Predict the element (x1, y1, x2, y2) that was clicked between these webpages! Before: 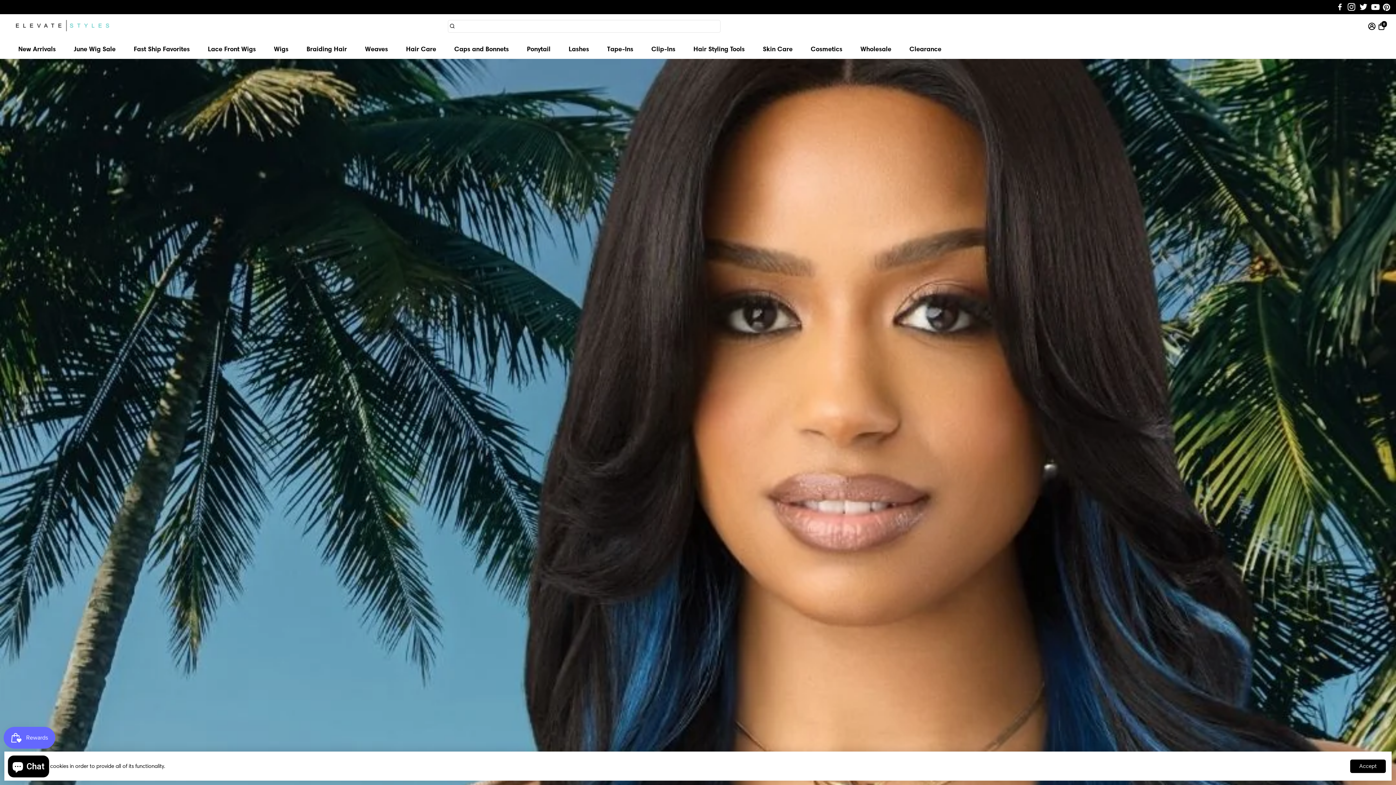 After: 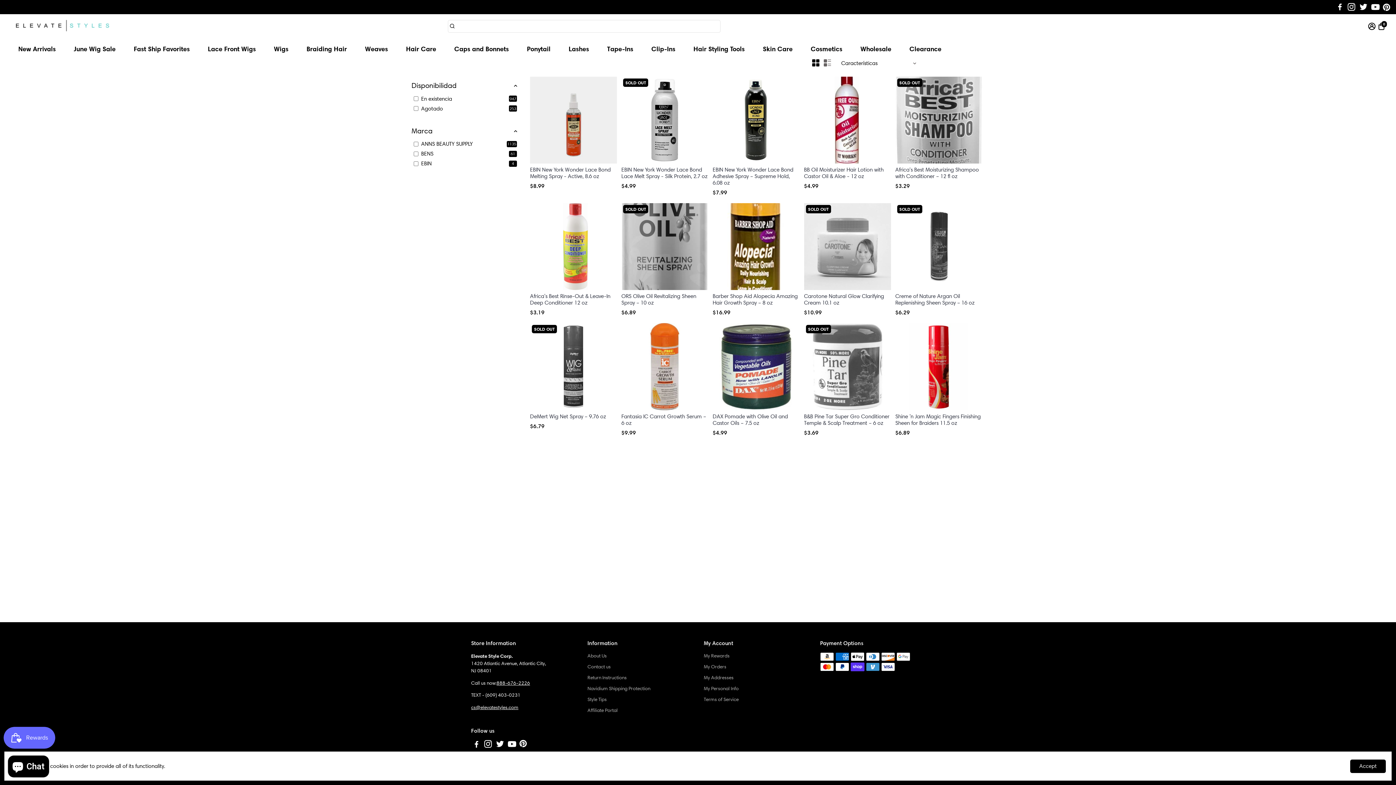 Action: bbox: (398, 38, 443, 58) label: Hair Care